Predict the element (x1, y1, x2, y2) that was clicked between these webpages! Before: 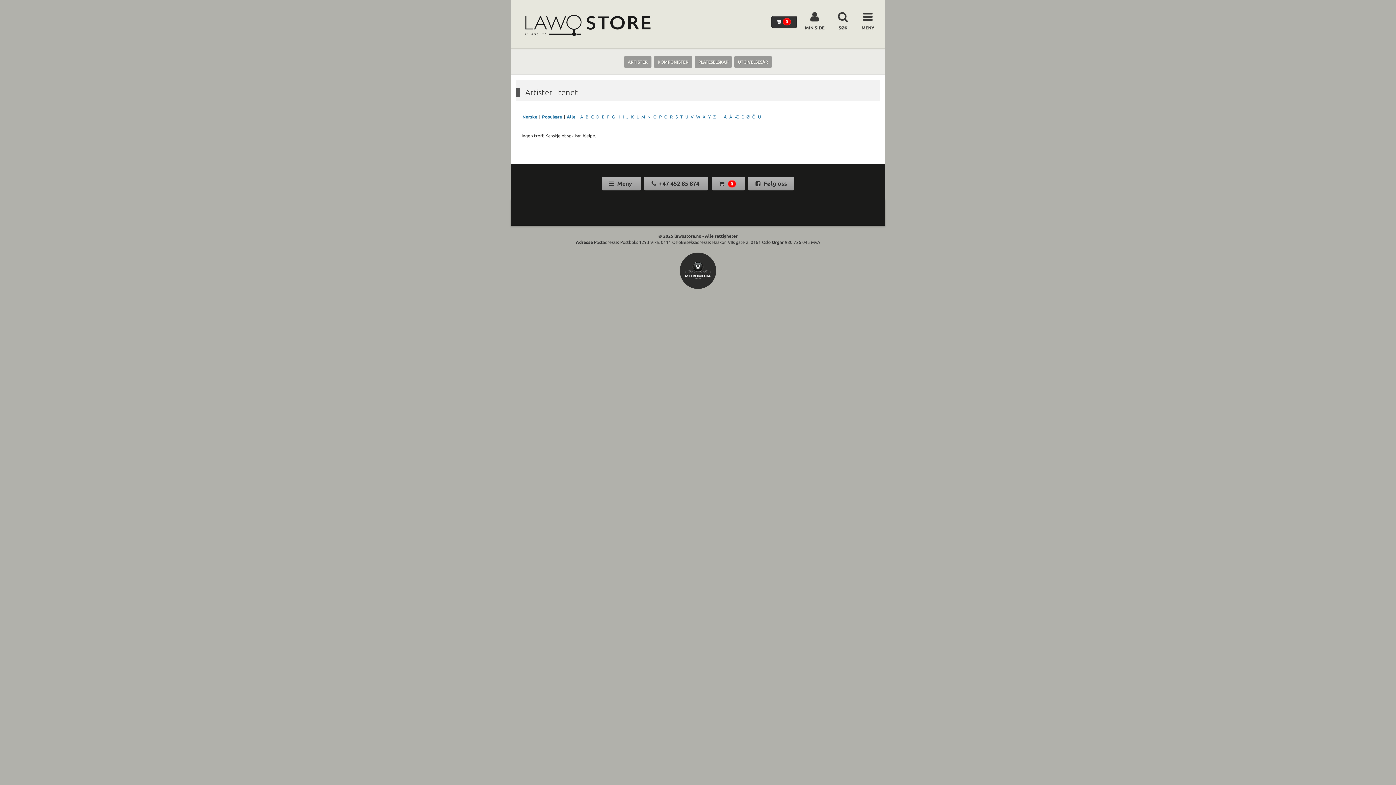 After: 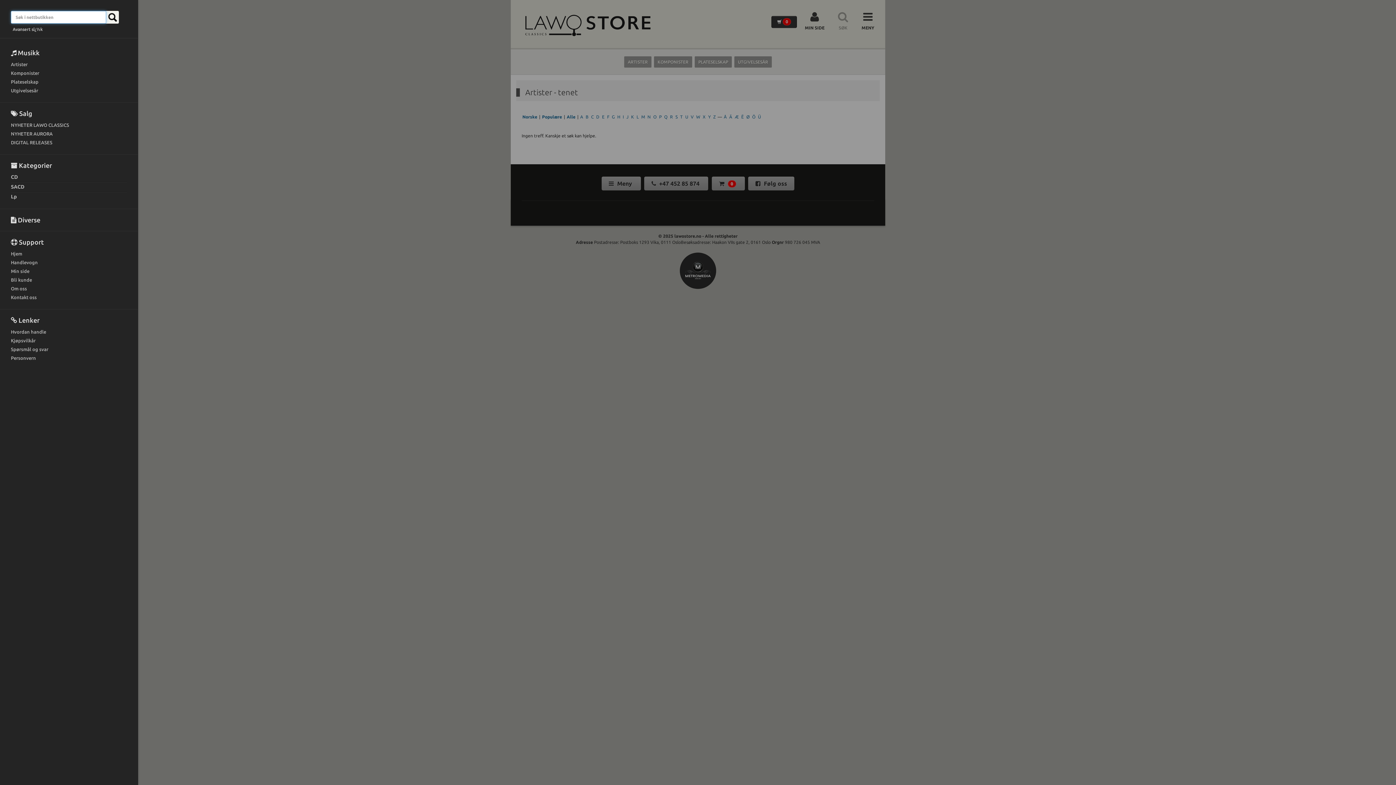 Action: bbox: (832, 9, 853, 32) label: SØK